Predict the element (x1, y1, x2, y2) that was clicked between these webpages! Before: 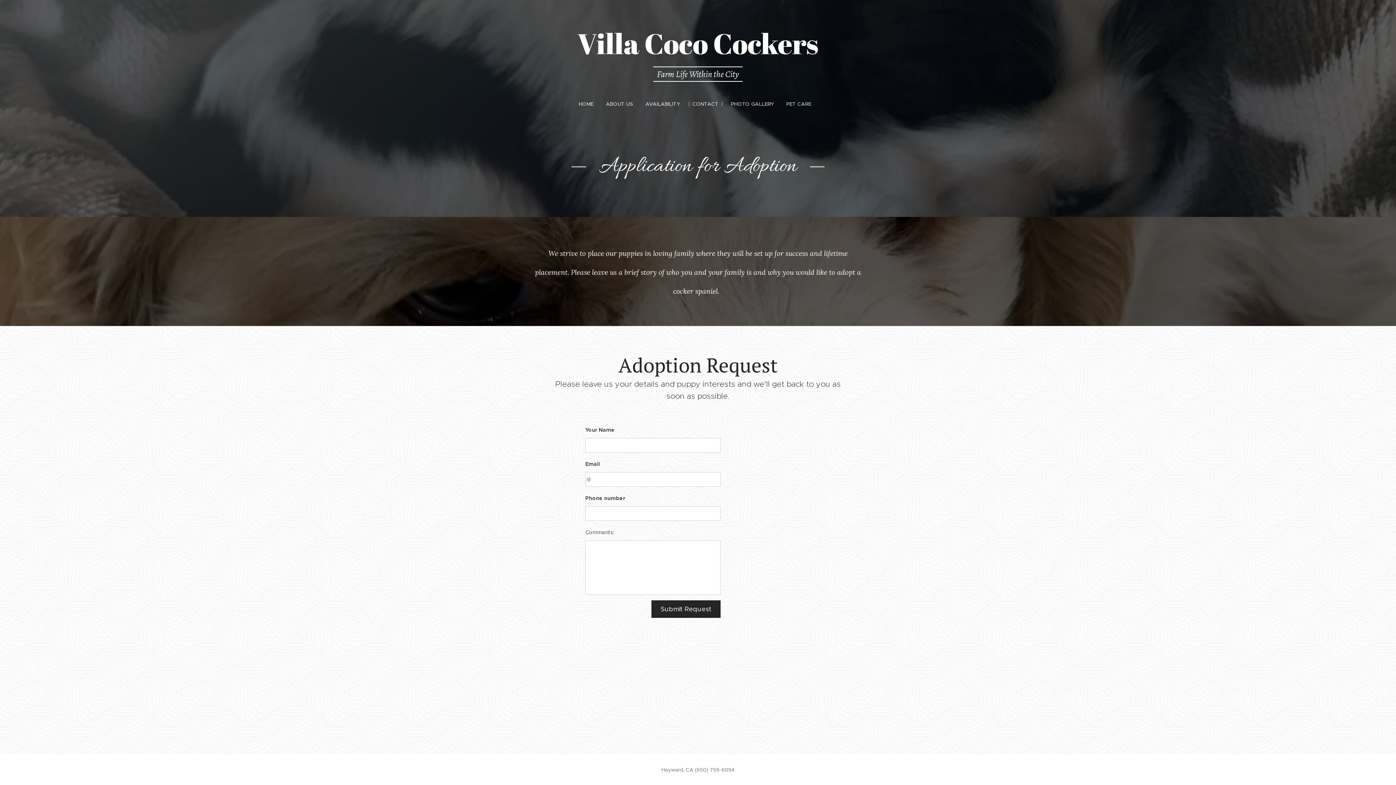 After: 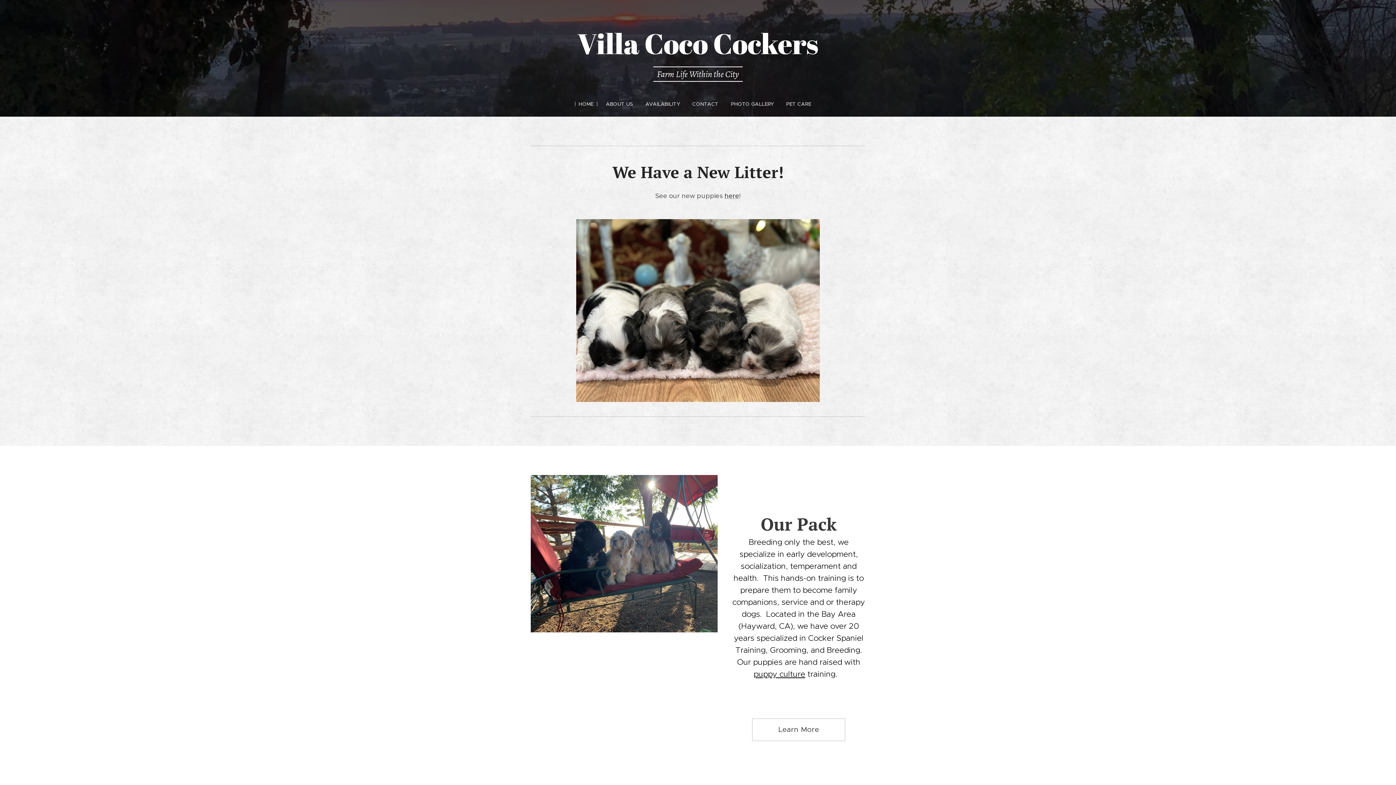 Action: bbox: (578, 94, 599, 113) label: HOME